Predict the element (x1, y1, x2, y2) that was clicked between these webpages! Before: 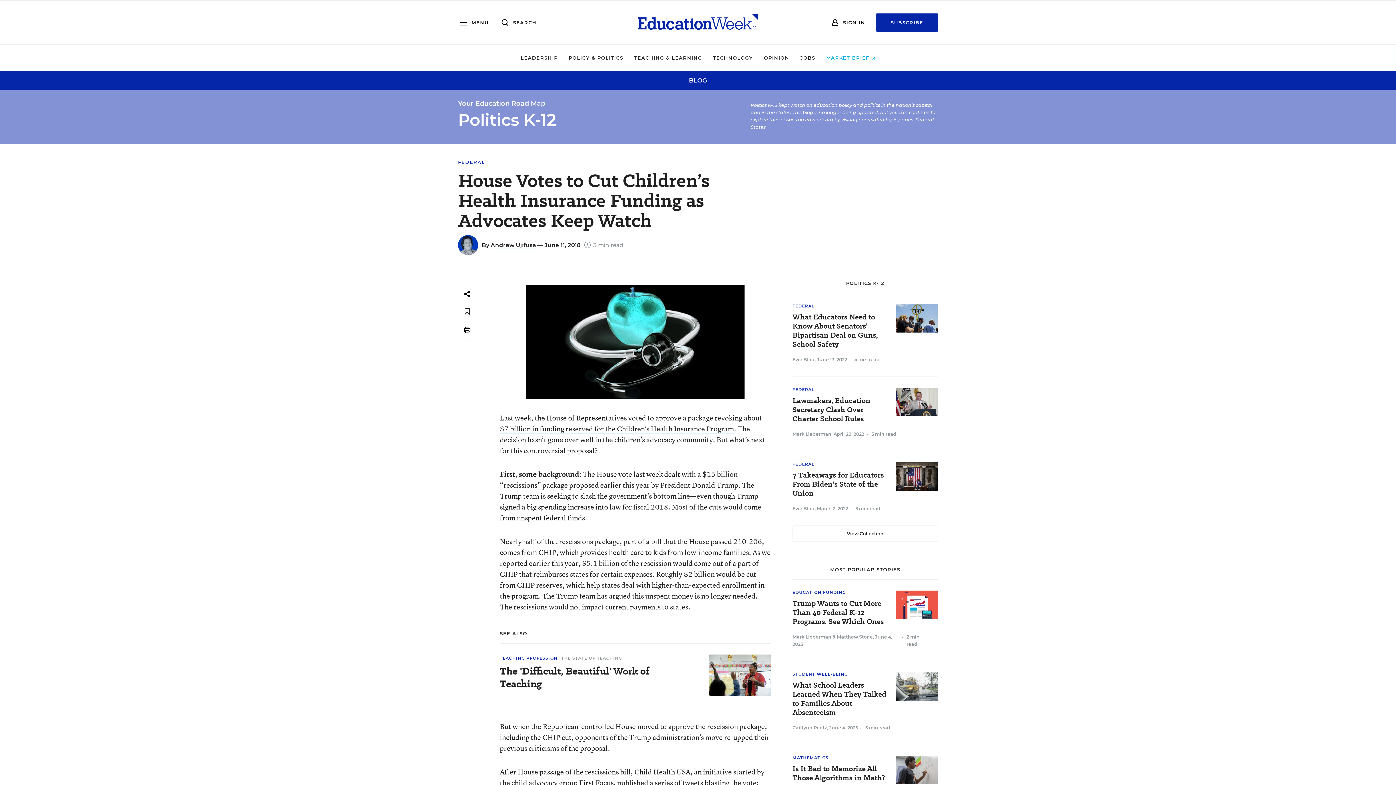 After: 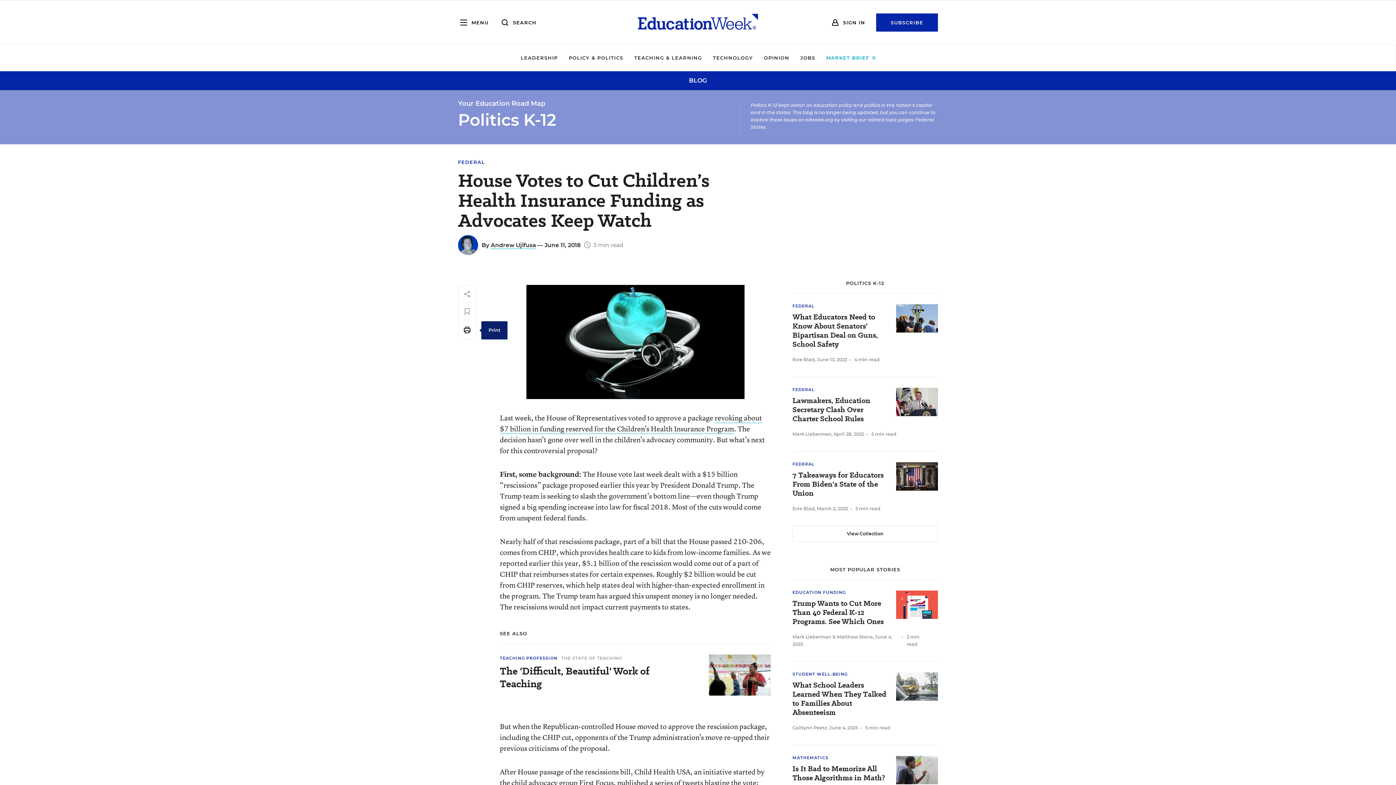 Action: bbox: (458, 321, 476, 339)